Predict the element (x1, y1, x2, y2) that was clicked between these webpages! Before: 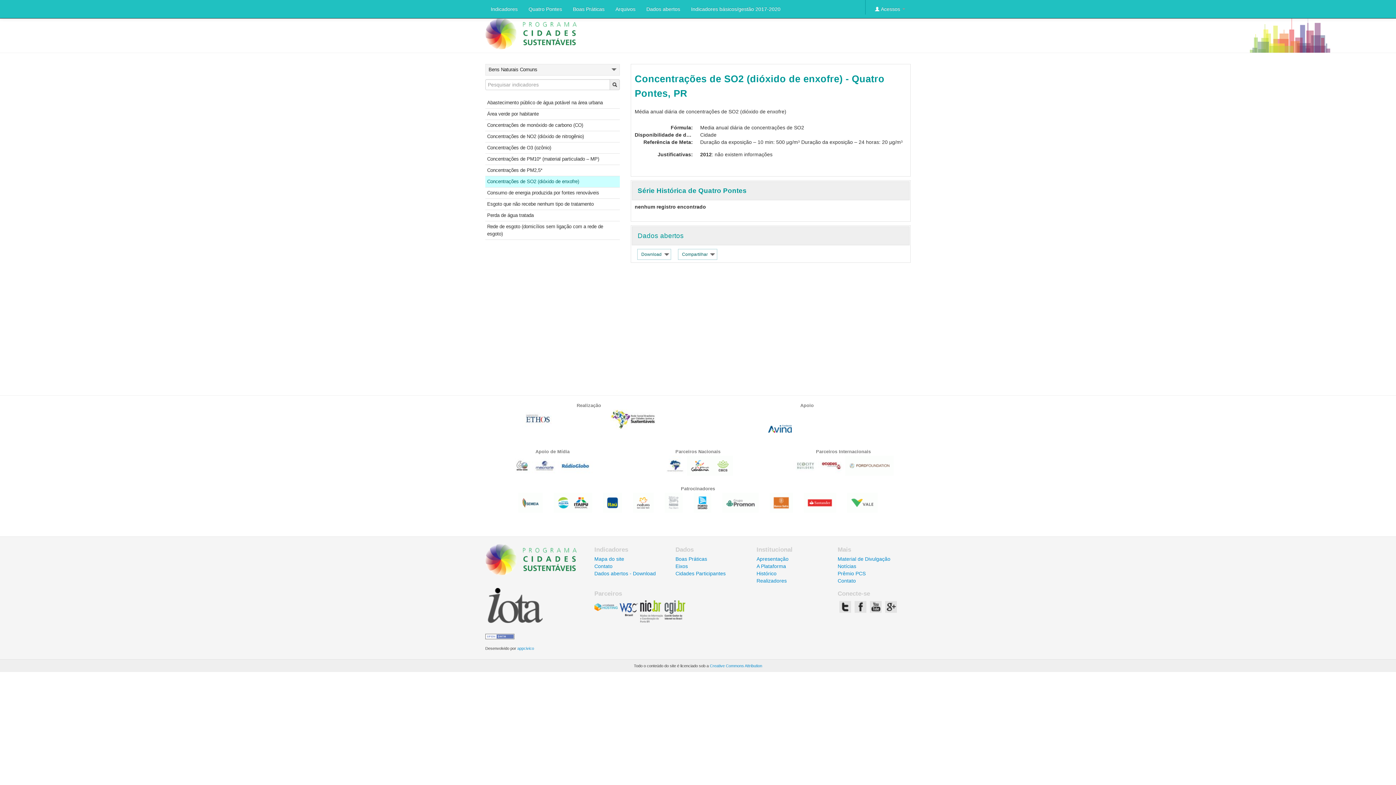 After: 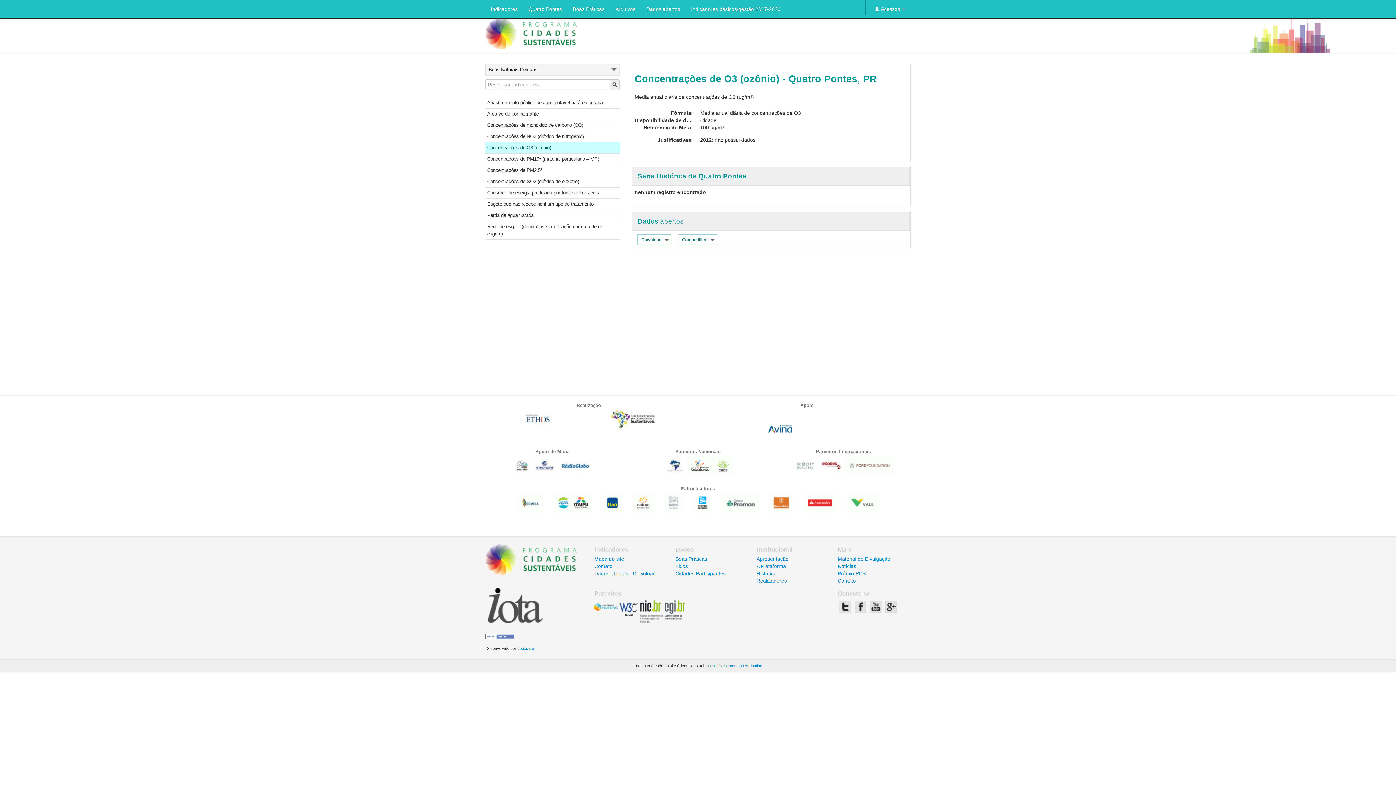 Action: label: Concentrações de O3 (ozônio) bbox: (485, 142, 620, 153)